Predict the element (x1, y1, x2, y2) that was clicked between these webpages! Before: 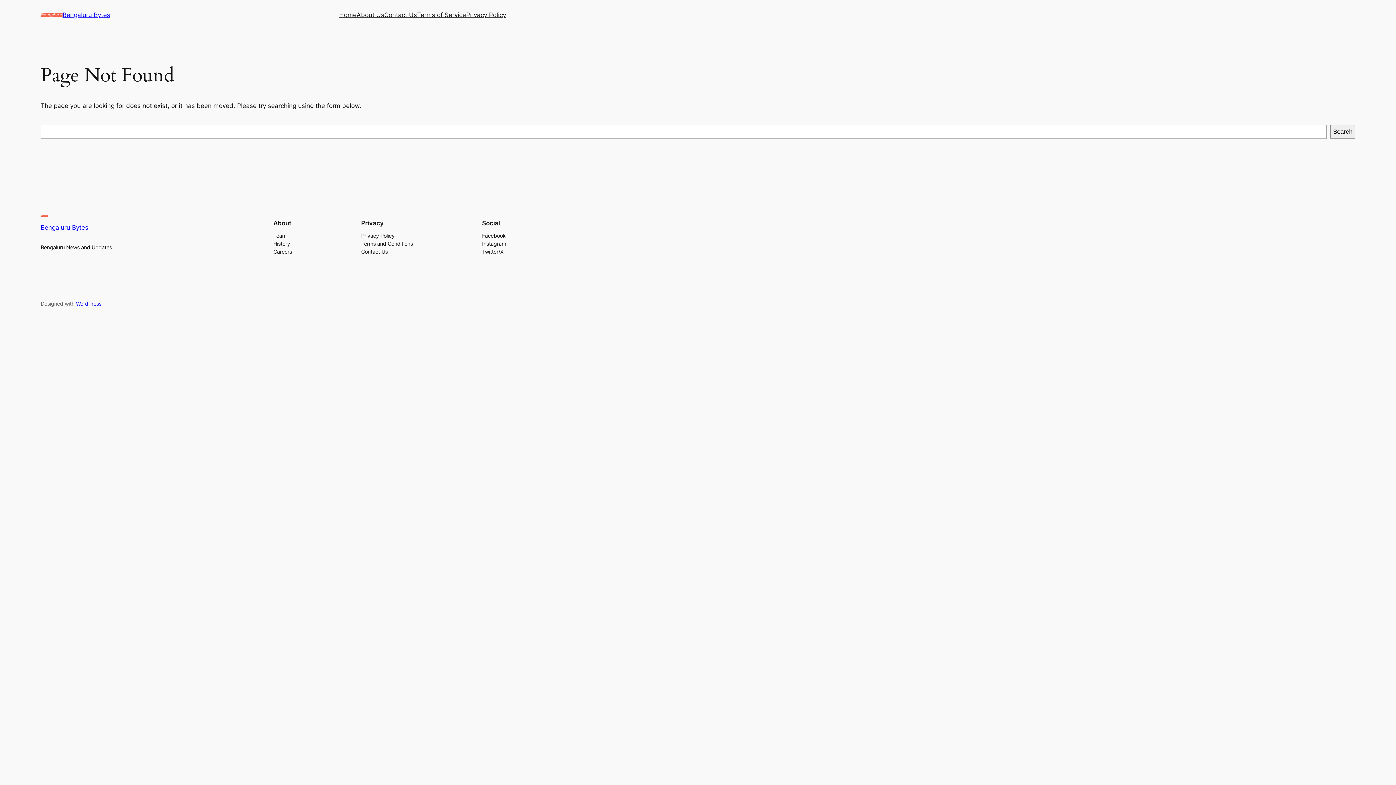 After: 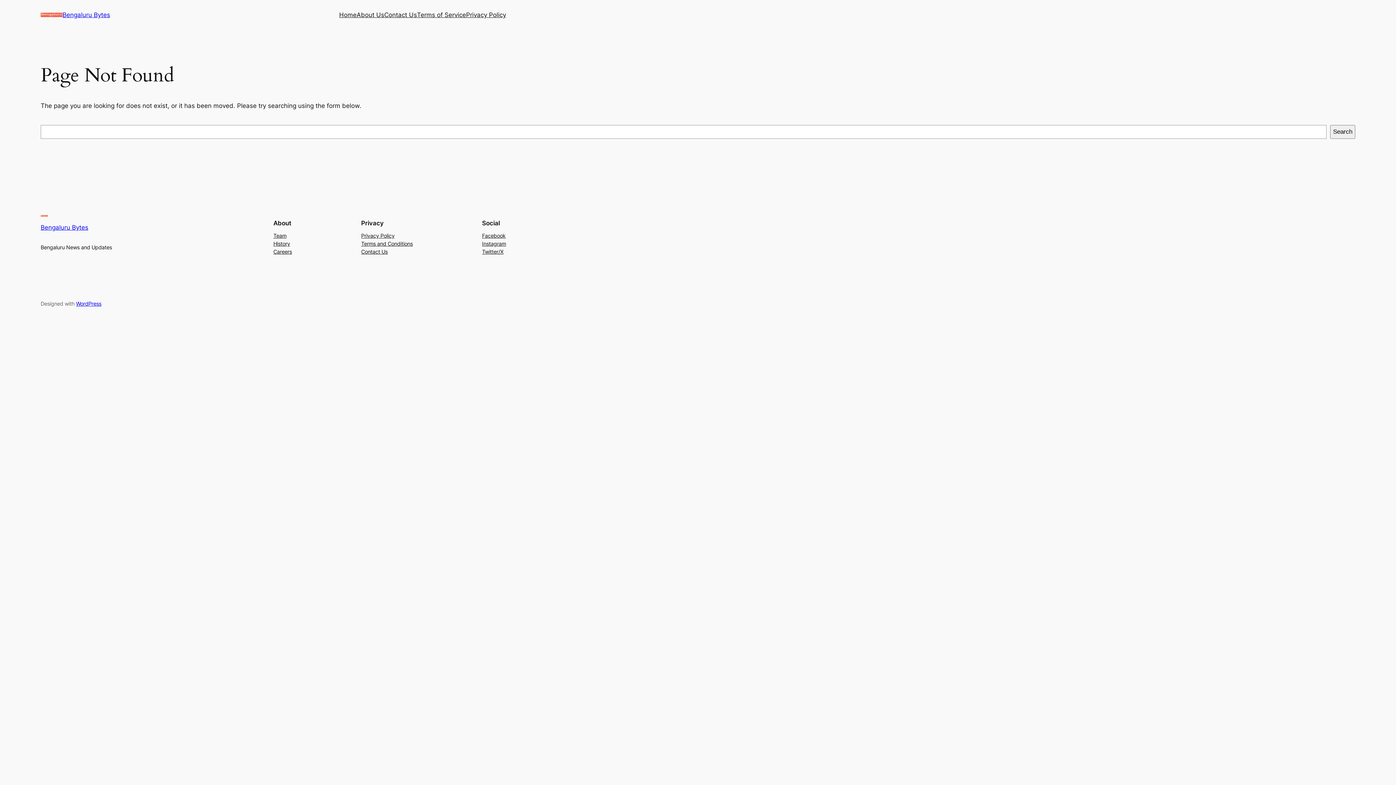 Action: bbox: (482, 239, 506, 247) label: Instagram